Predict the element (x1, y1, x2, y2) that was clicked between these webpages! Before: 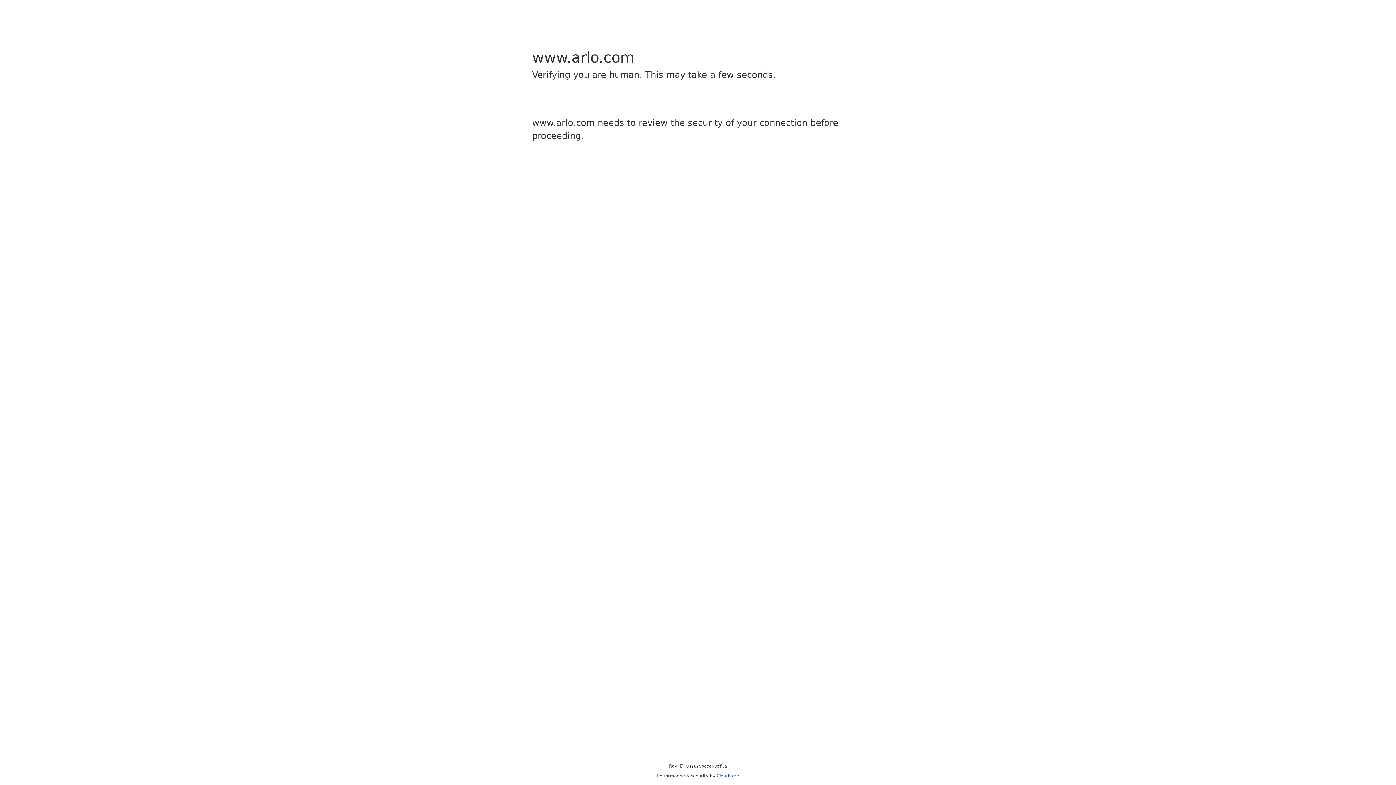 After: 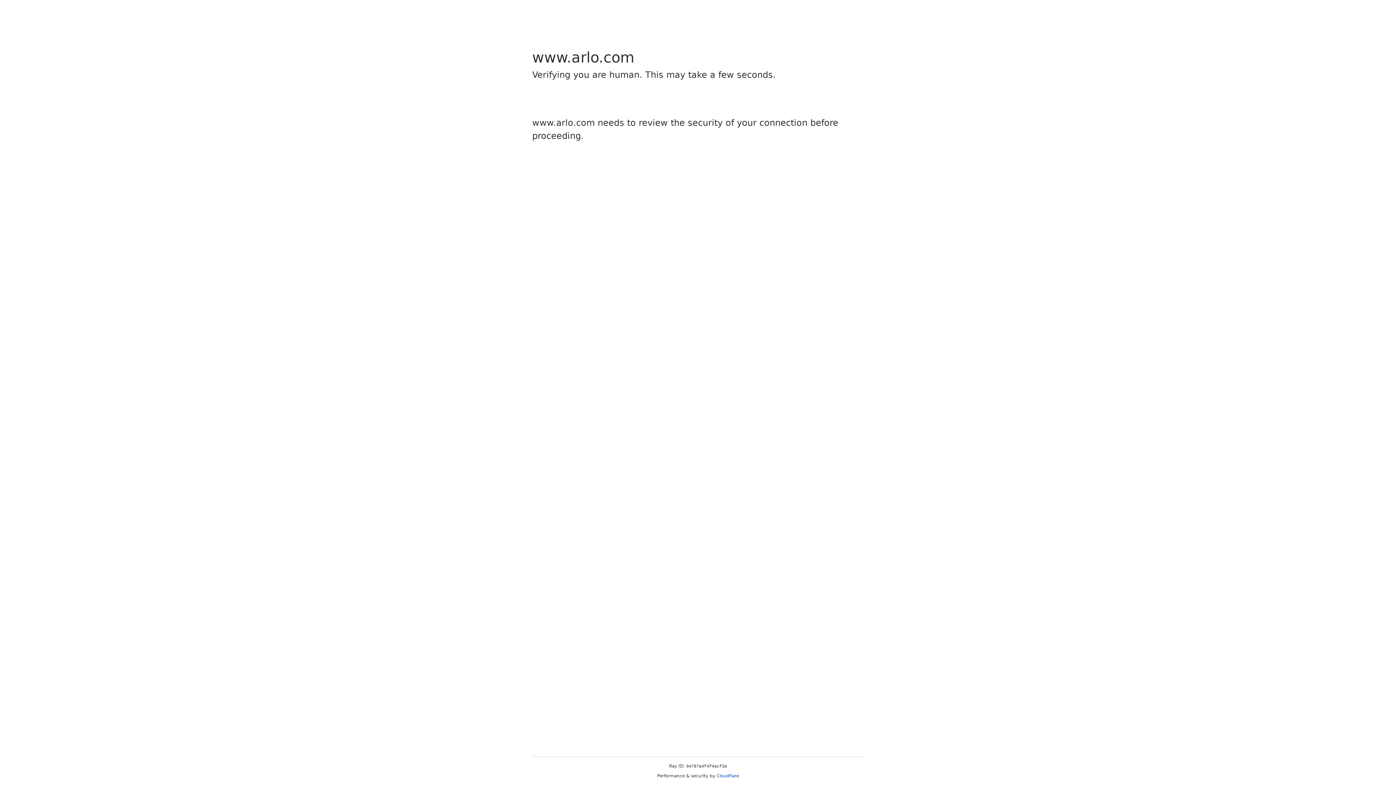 Action: label: Cloudflare bbox: (716, 773, 739, 778)